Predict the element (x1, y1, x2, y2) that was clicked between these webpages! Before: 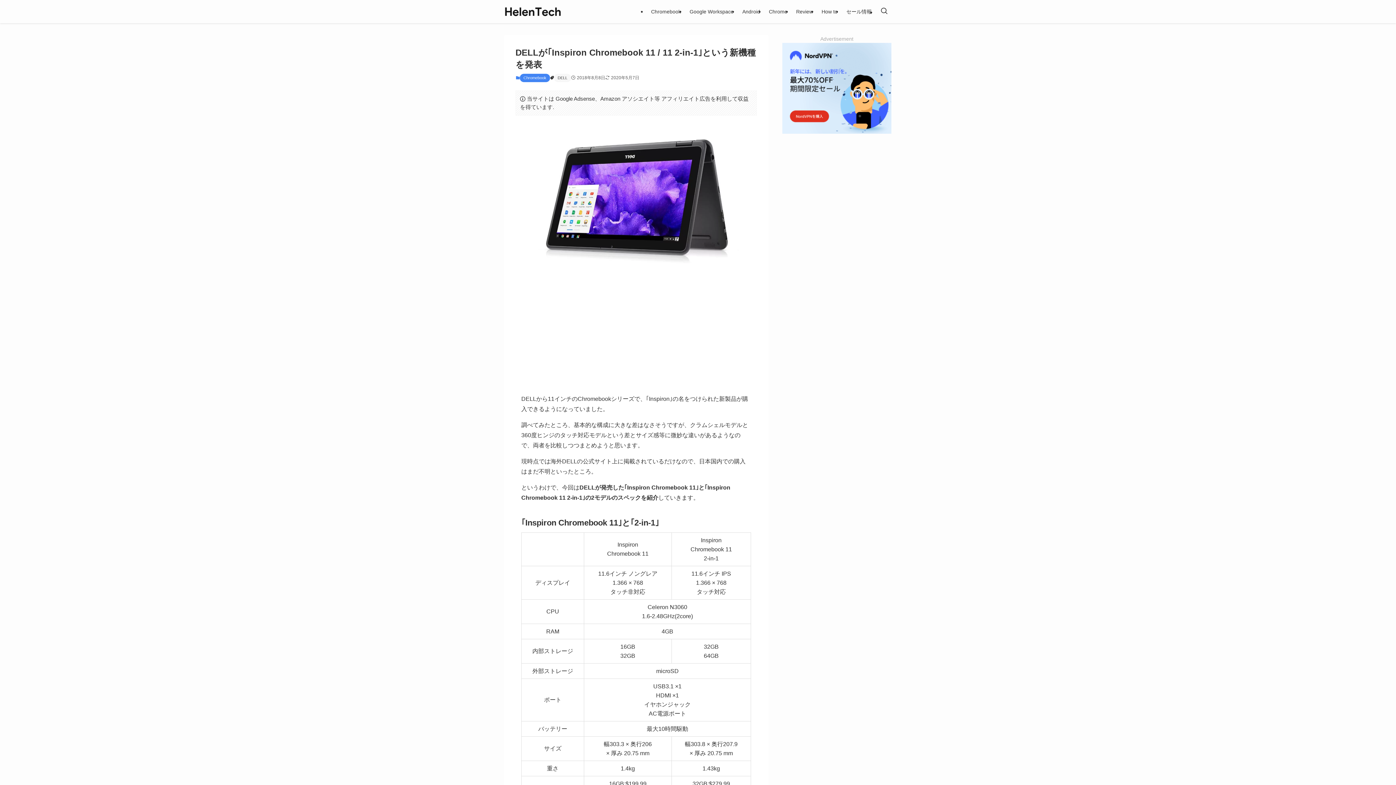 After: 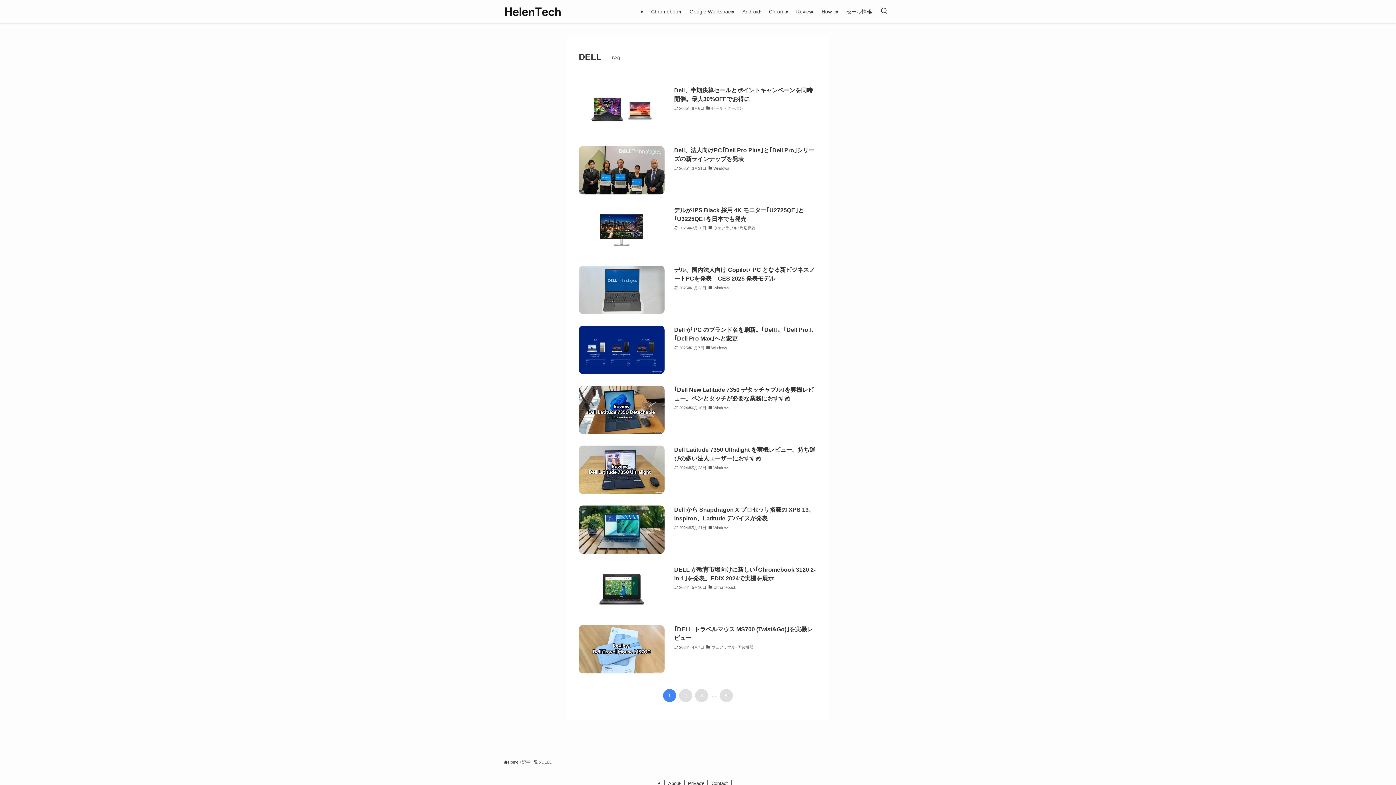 Action: bbox: (554, 73, 571, 82) label: DELL